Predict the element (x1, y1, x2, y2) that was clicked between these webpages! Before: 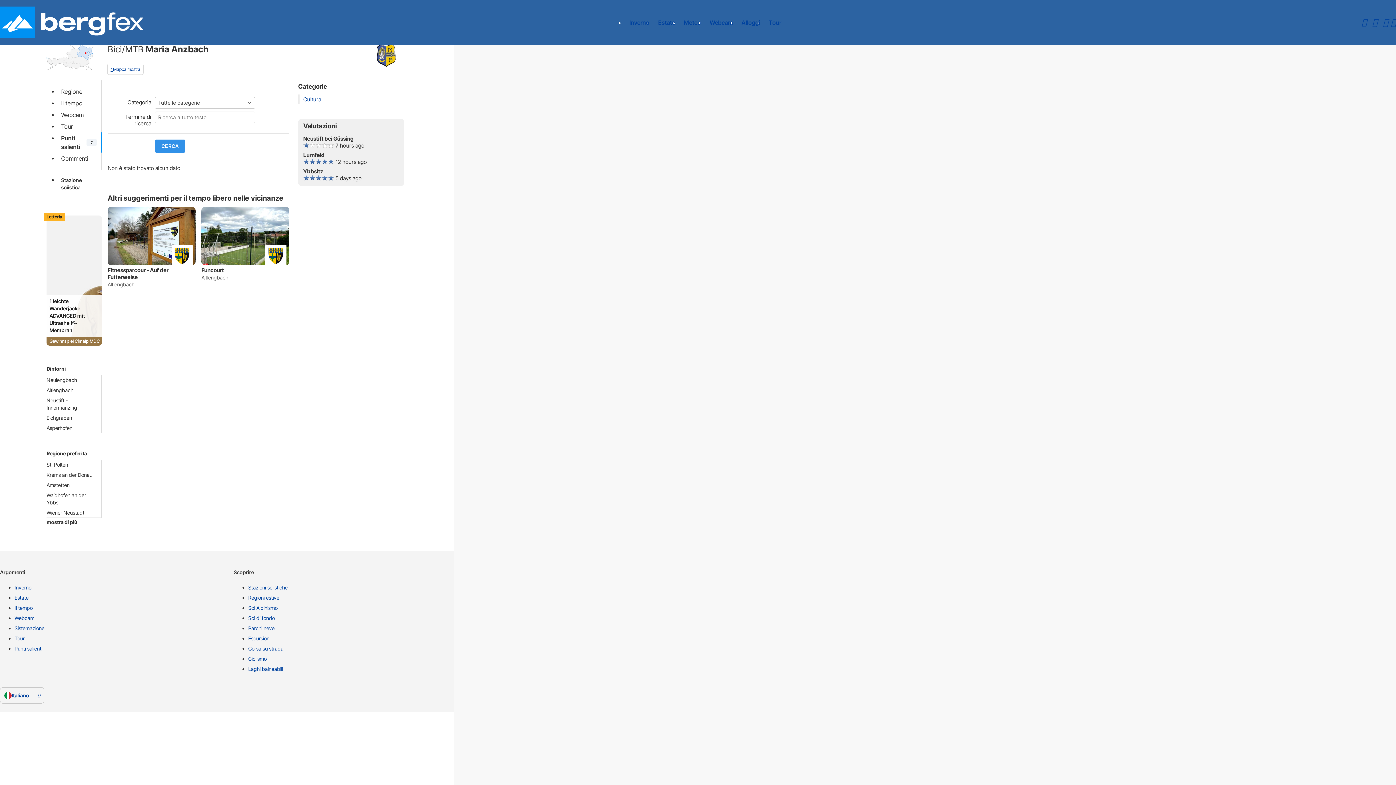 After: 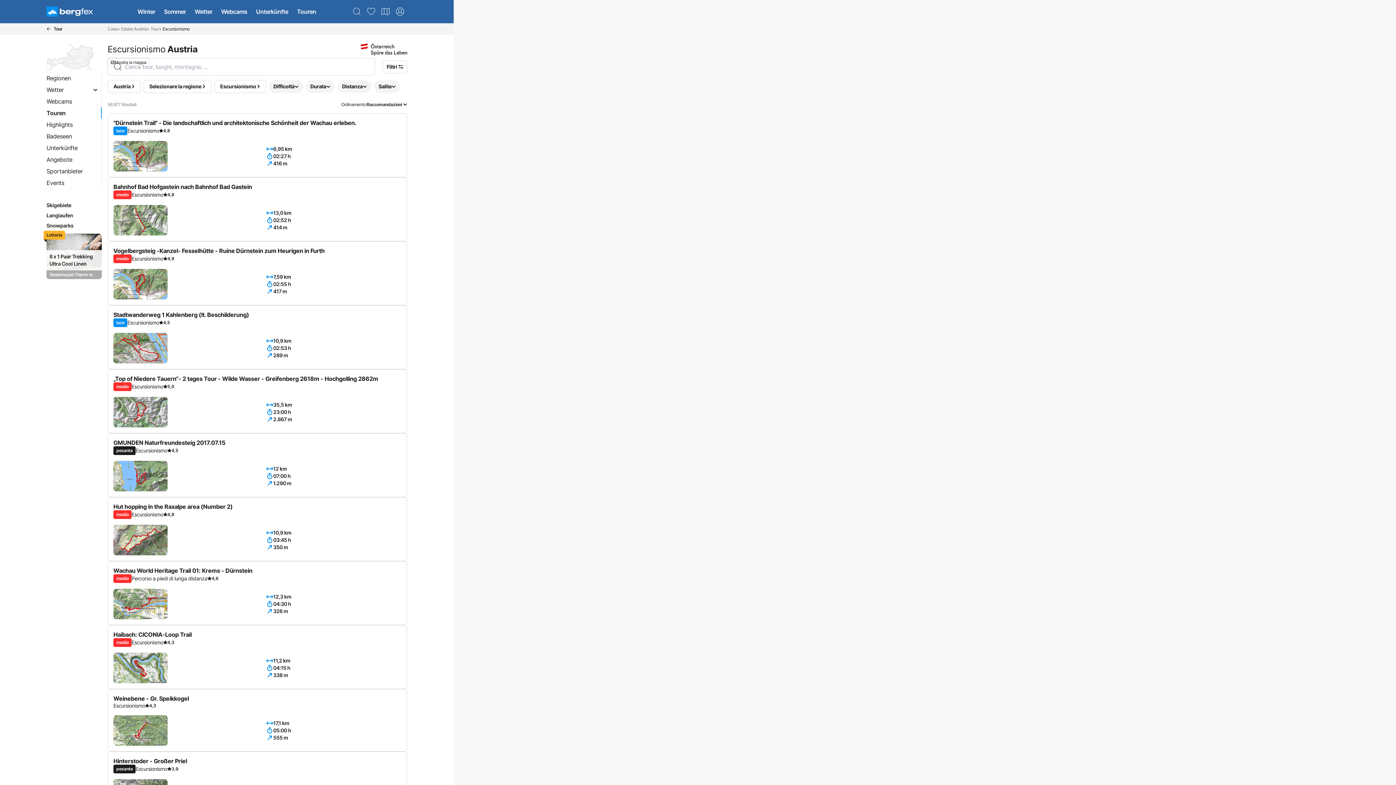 Action: label: Escursioni bbox: (248, 635, 461, 645)